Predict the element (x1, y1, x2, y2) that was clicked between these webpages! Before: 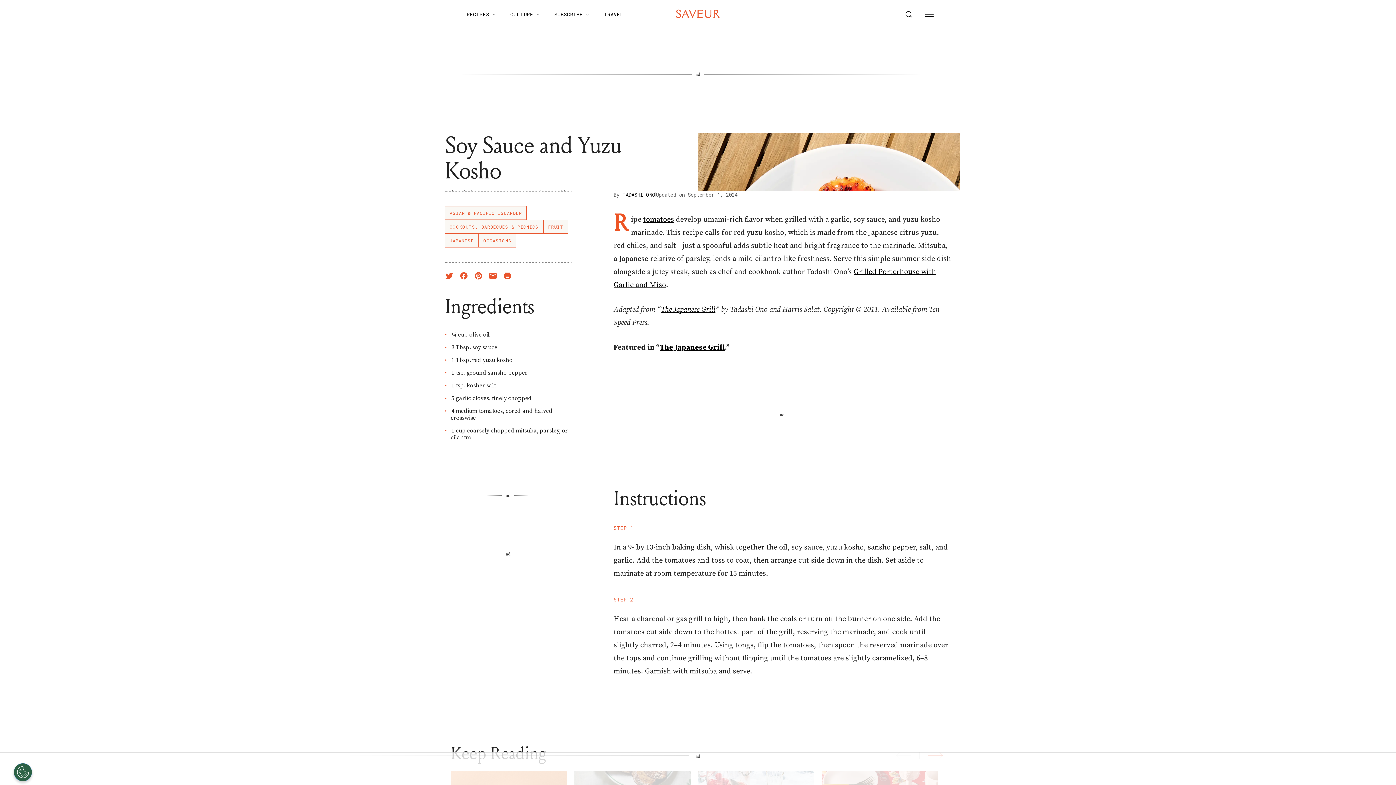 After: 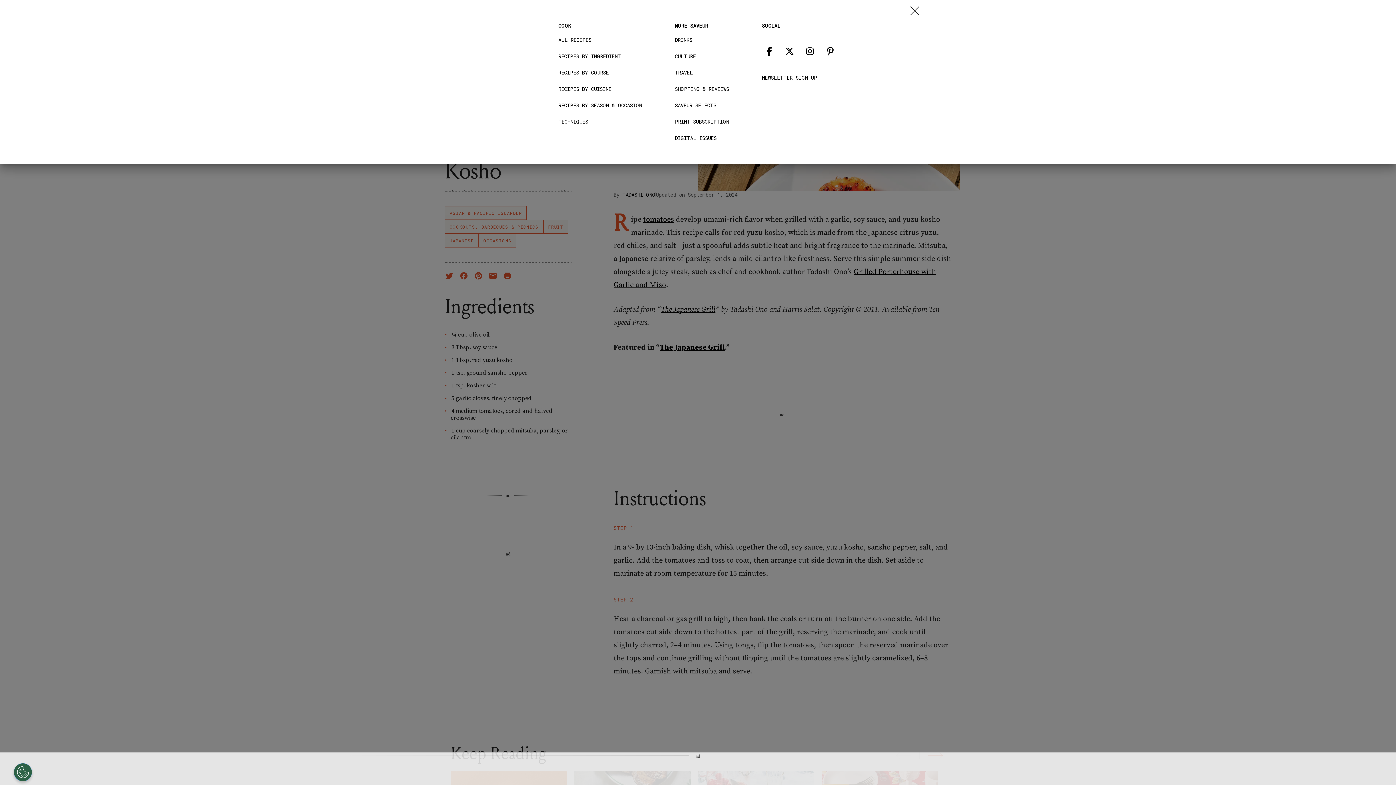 Action: label: Menu Button bbox: (922, 7, 936, 21)